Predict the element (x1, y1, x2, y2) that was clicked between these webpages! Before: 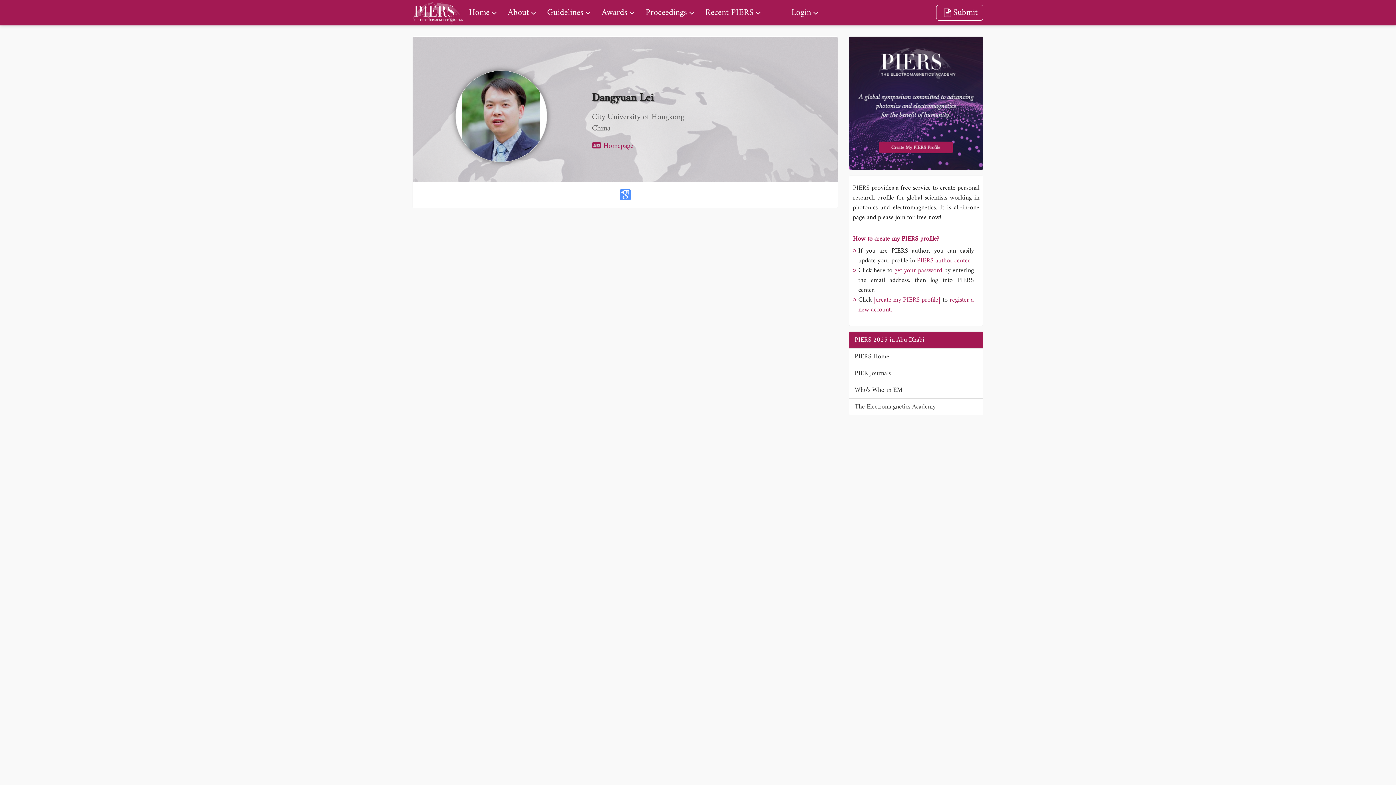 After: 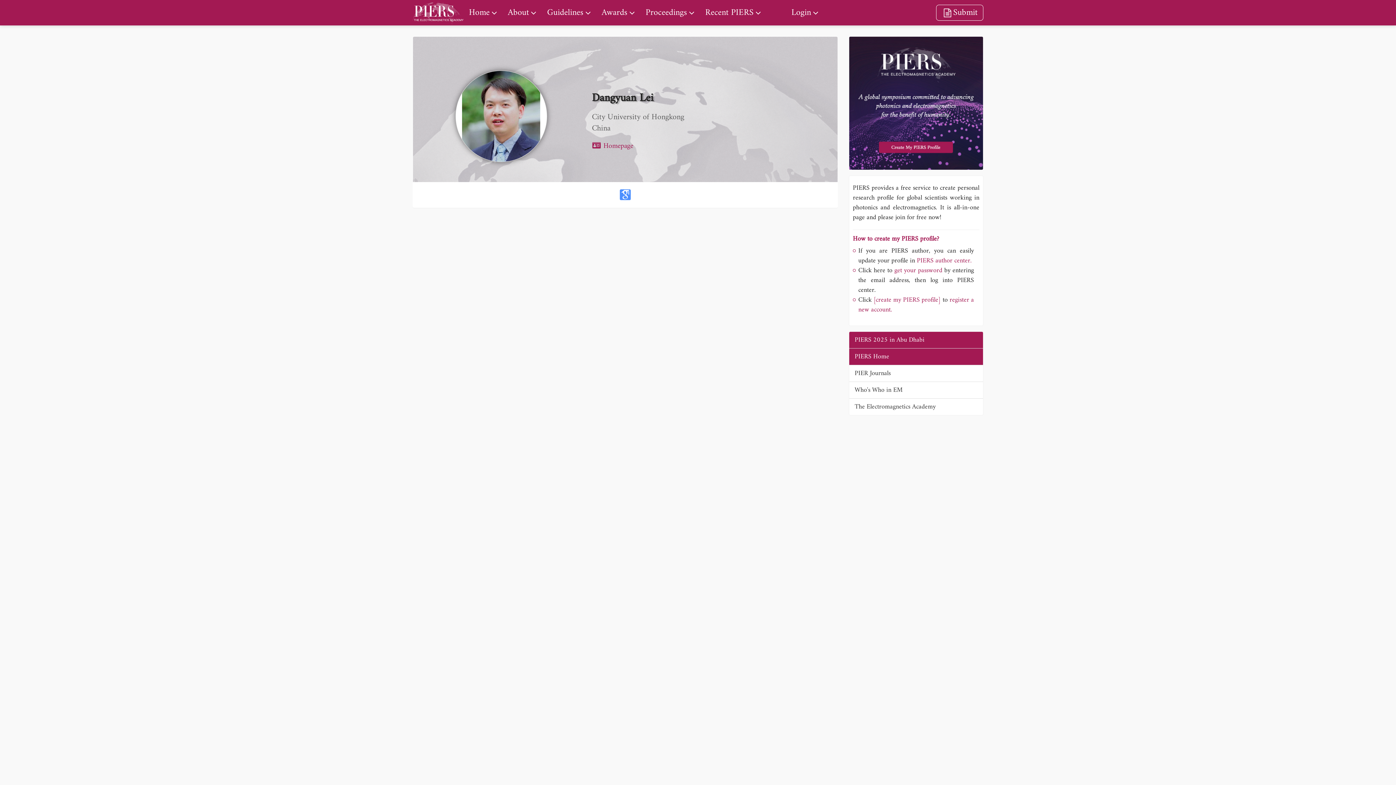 Action: label: PIERS Home bbox: (849, 348, 983, 365)